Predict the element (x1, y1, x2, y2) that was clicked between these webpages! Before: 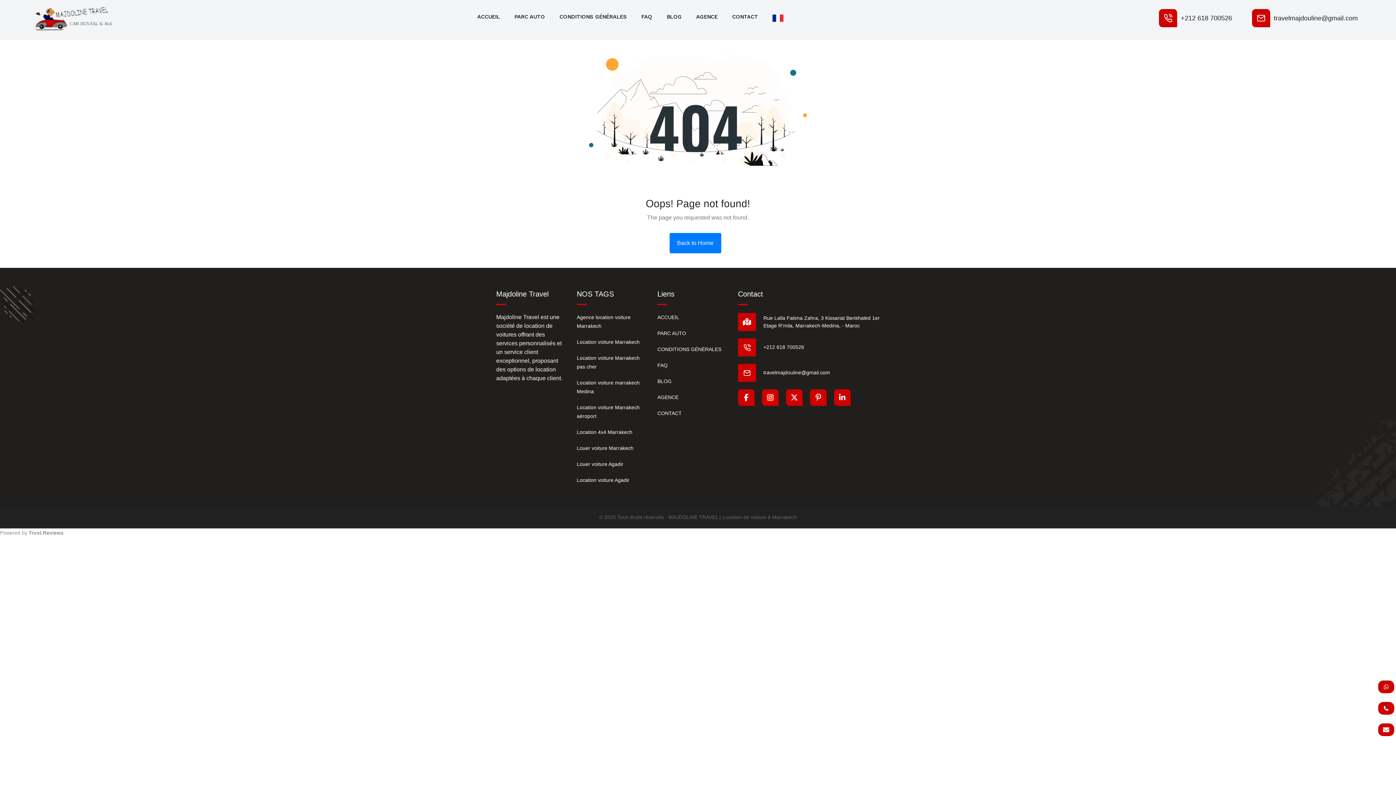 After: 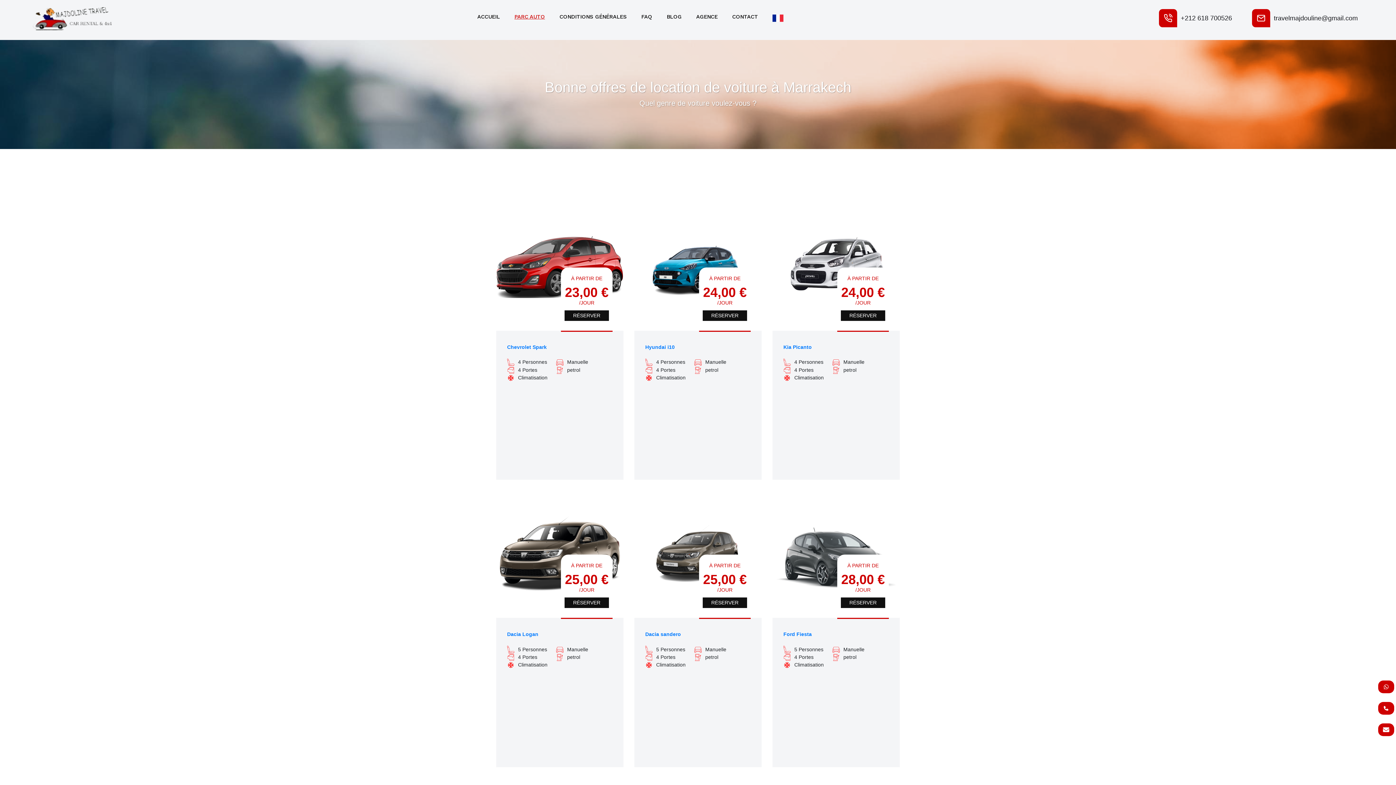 Action: label: Louer voiture Marrakech bbox: (576, 445, 633, 451)